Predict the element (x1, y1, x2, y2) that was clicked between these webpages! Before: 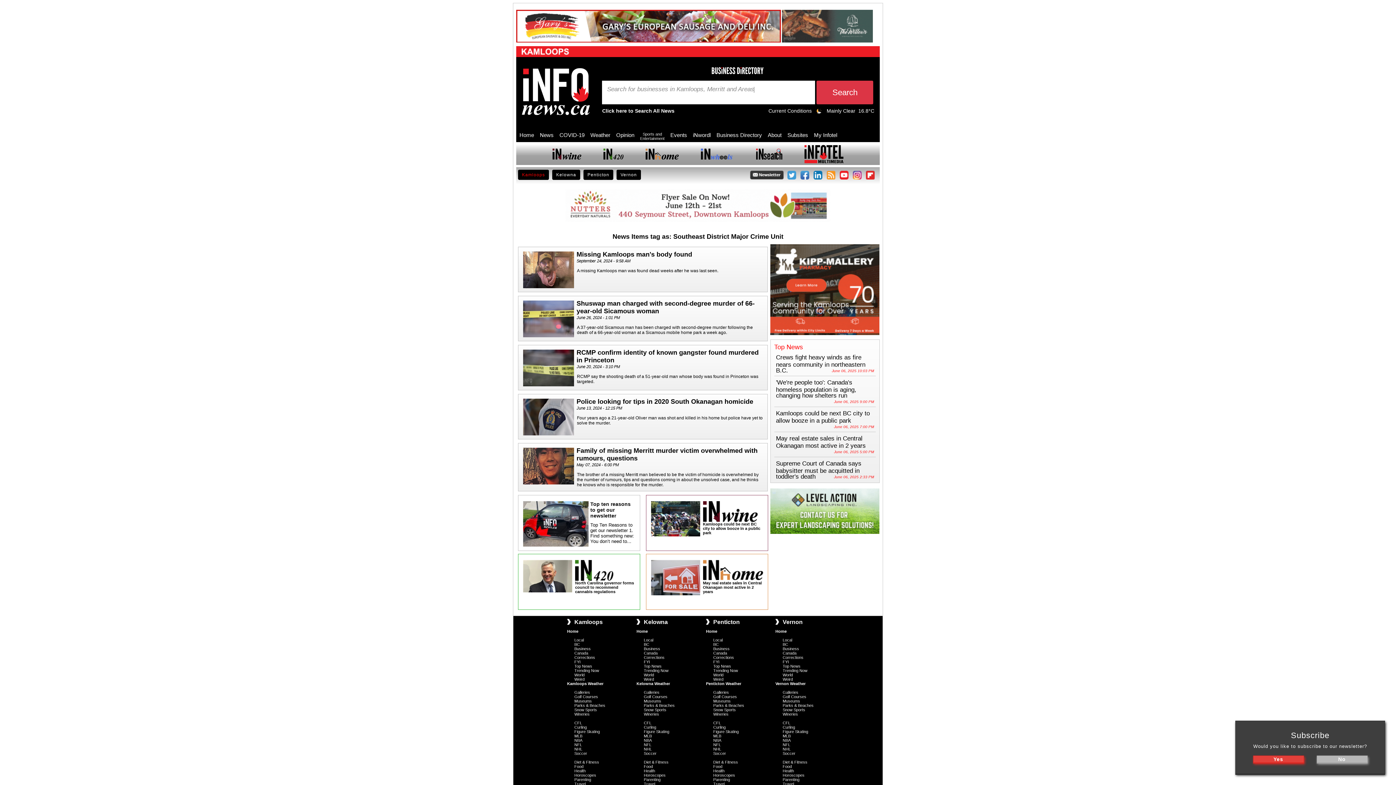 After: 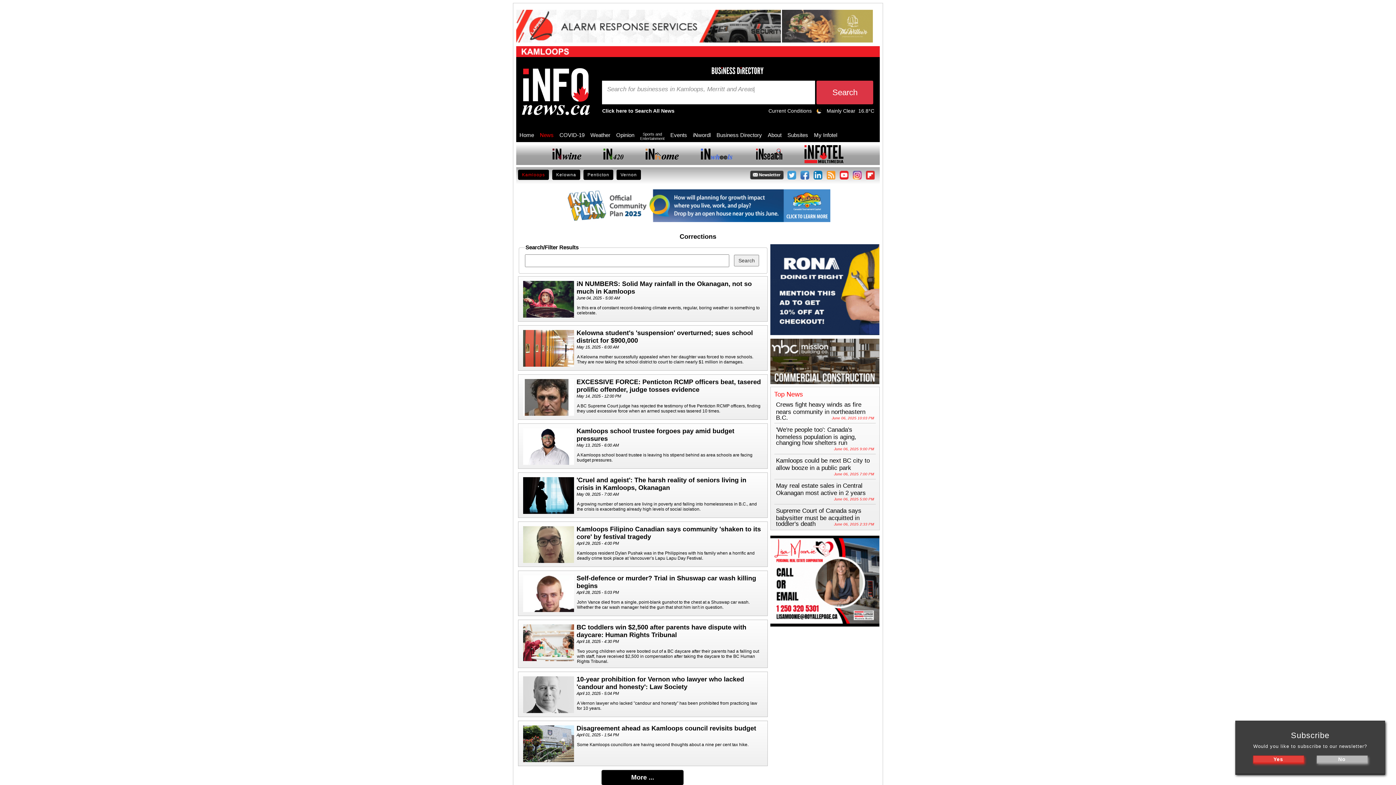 Action: label: Corrections bbox: (644, 655, 664, 660)